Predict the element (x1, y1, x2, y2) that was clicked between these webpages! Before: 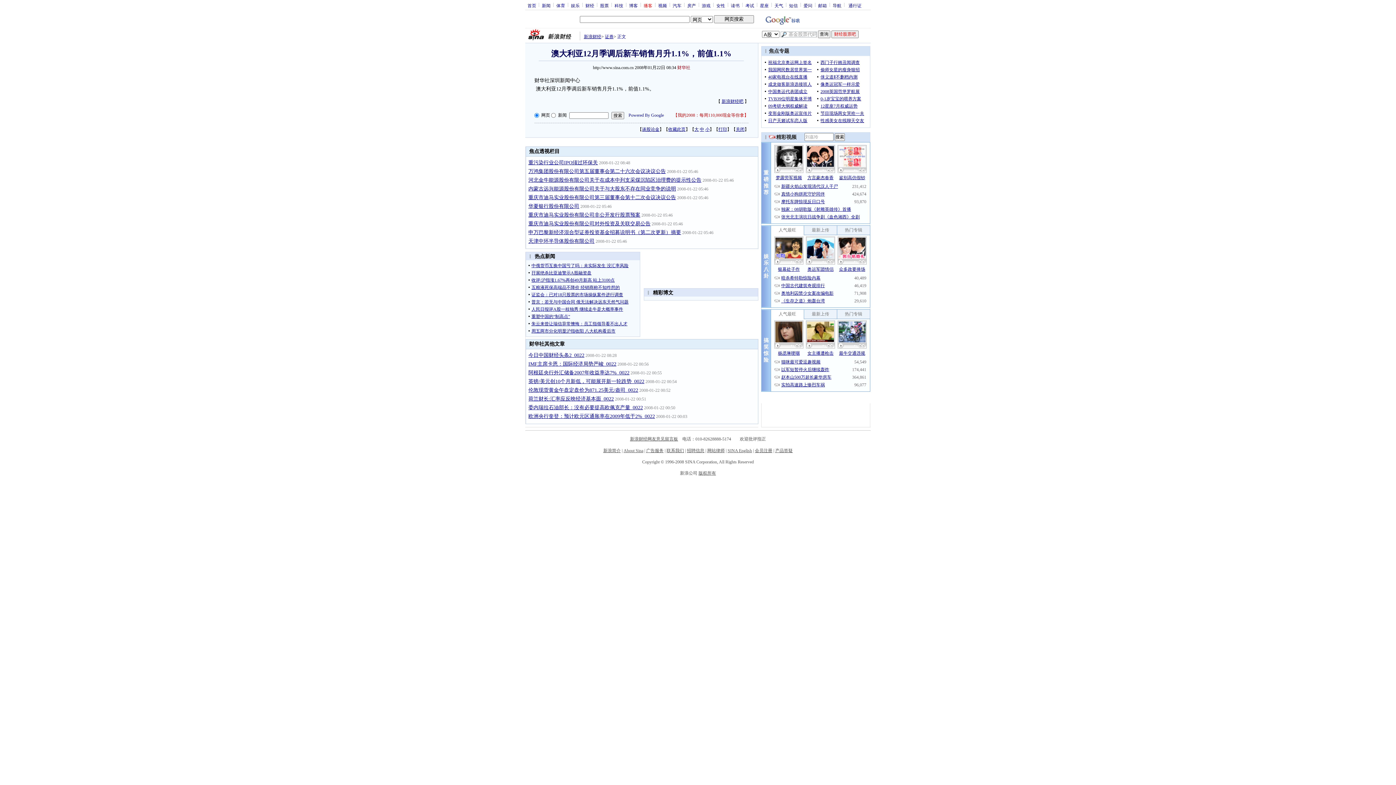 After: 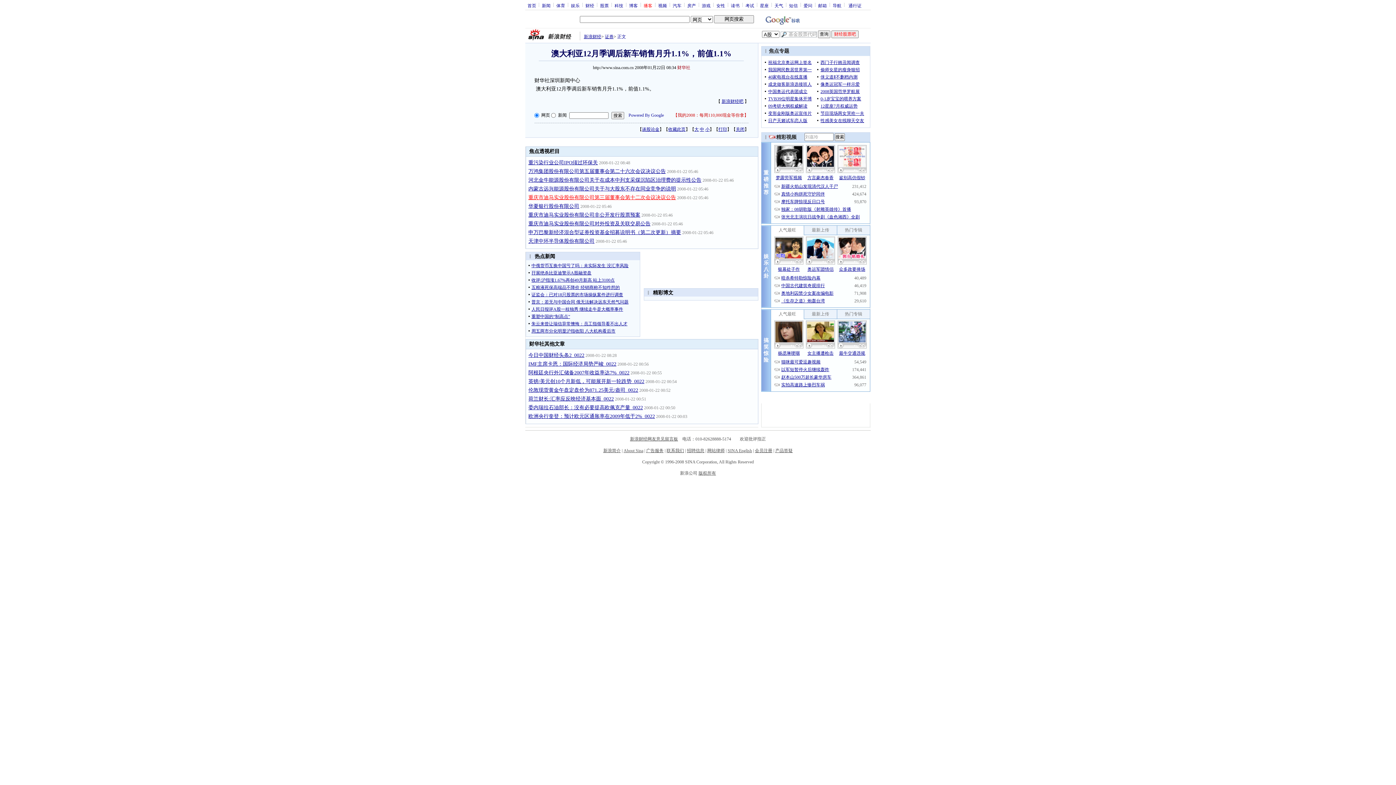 Action: bbox: (528, 194, 676, 200) label: 重庆市迪马实业股份有限公司第三届董事会第十二次会议决议公告